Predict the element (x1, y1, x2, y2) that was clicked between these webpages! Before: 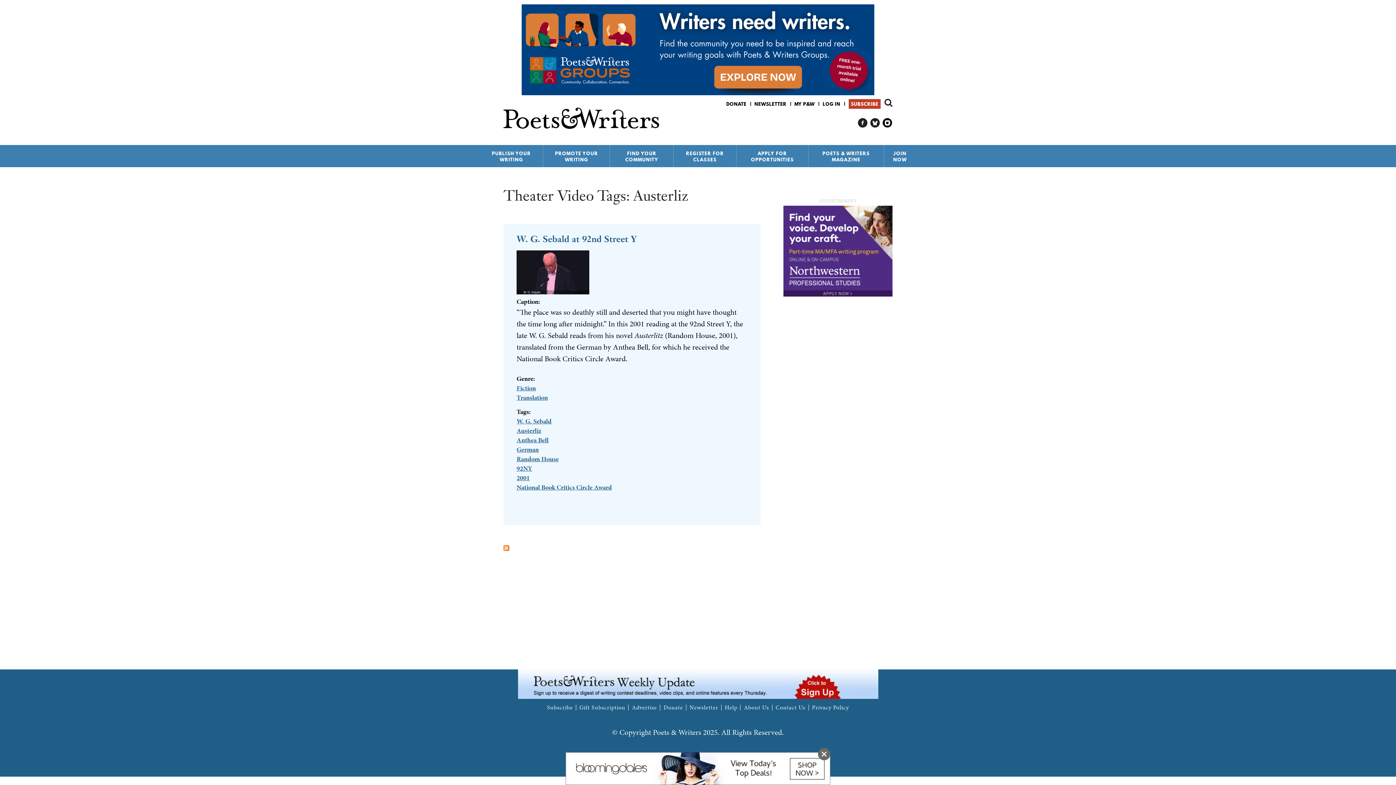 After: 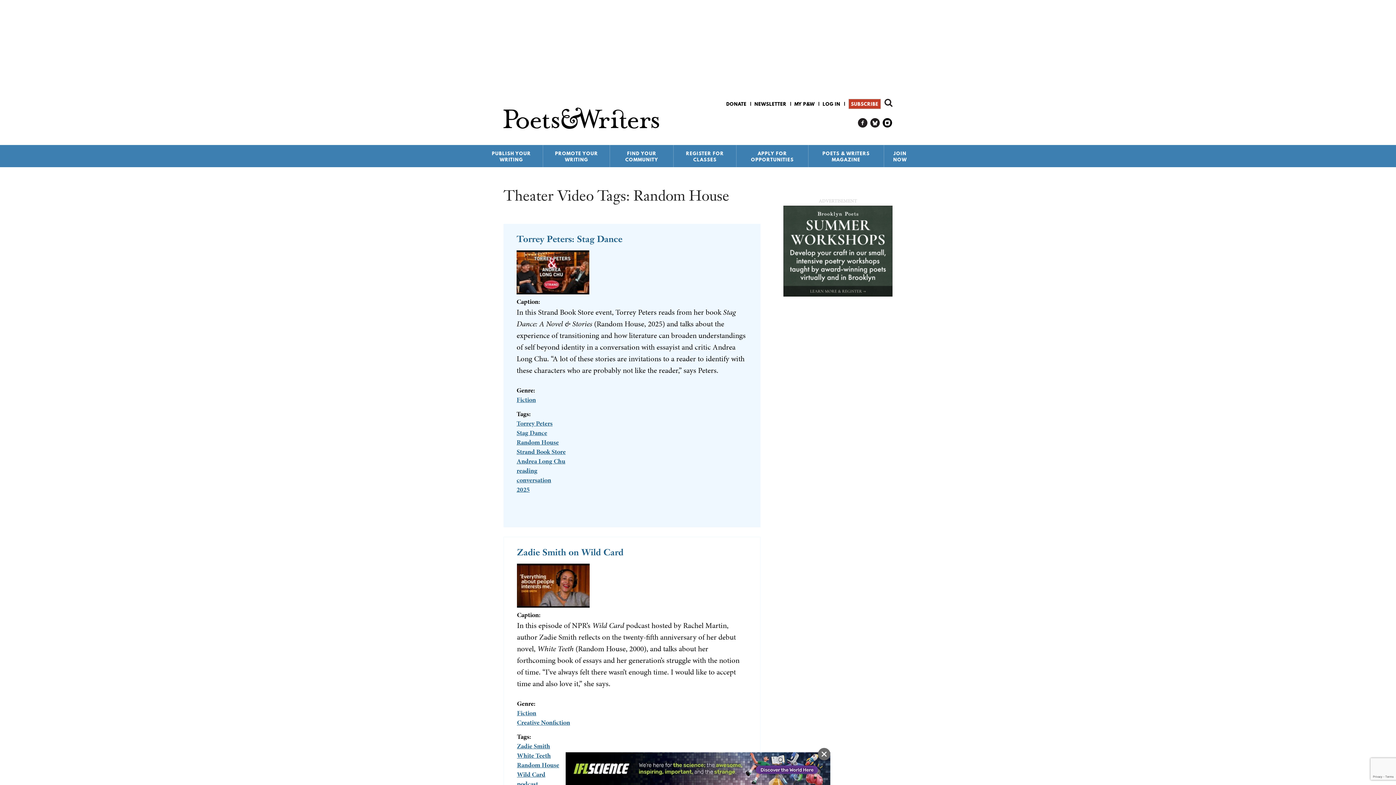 Action: label: Random House bbox: (516, 454, 558, 463)